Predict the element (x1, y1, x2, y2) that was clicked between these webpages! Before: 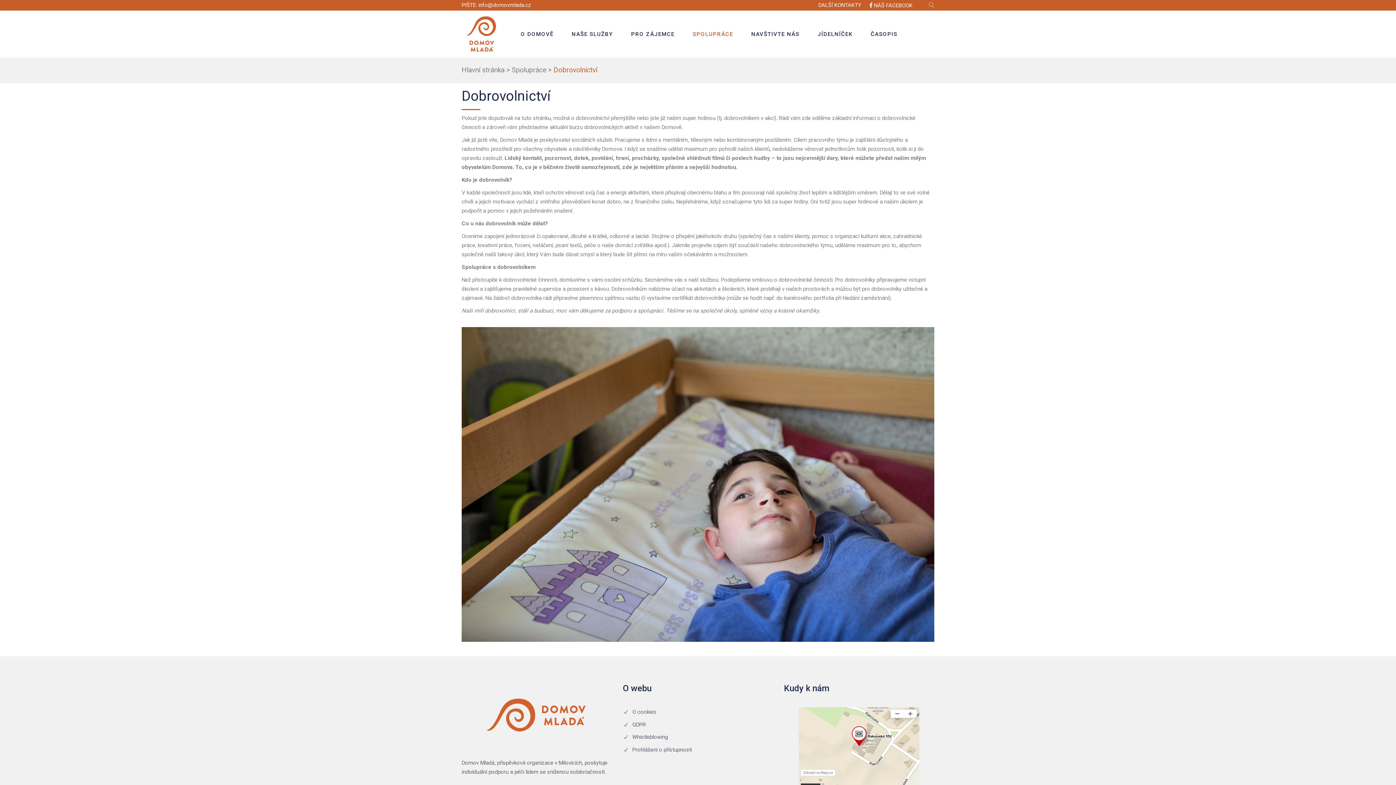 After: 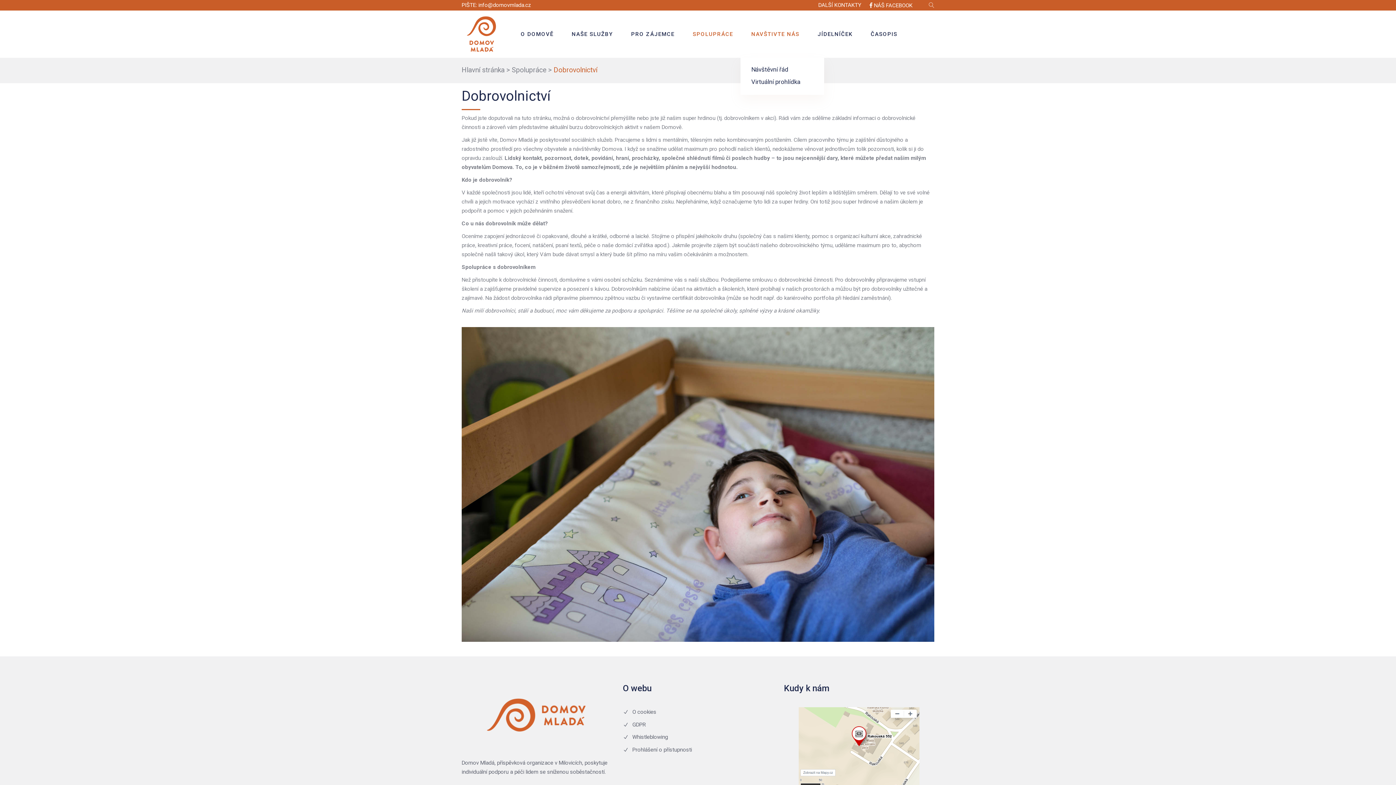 Action: bbox: (742, 31, 808, 37) label: NAVŠTIVTE NÁS